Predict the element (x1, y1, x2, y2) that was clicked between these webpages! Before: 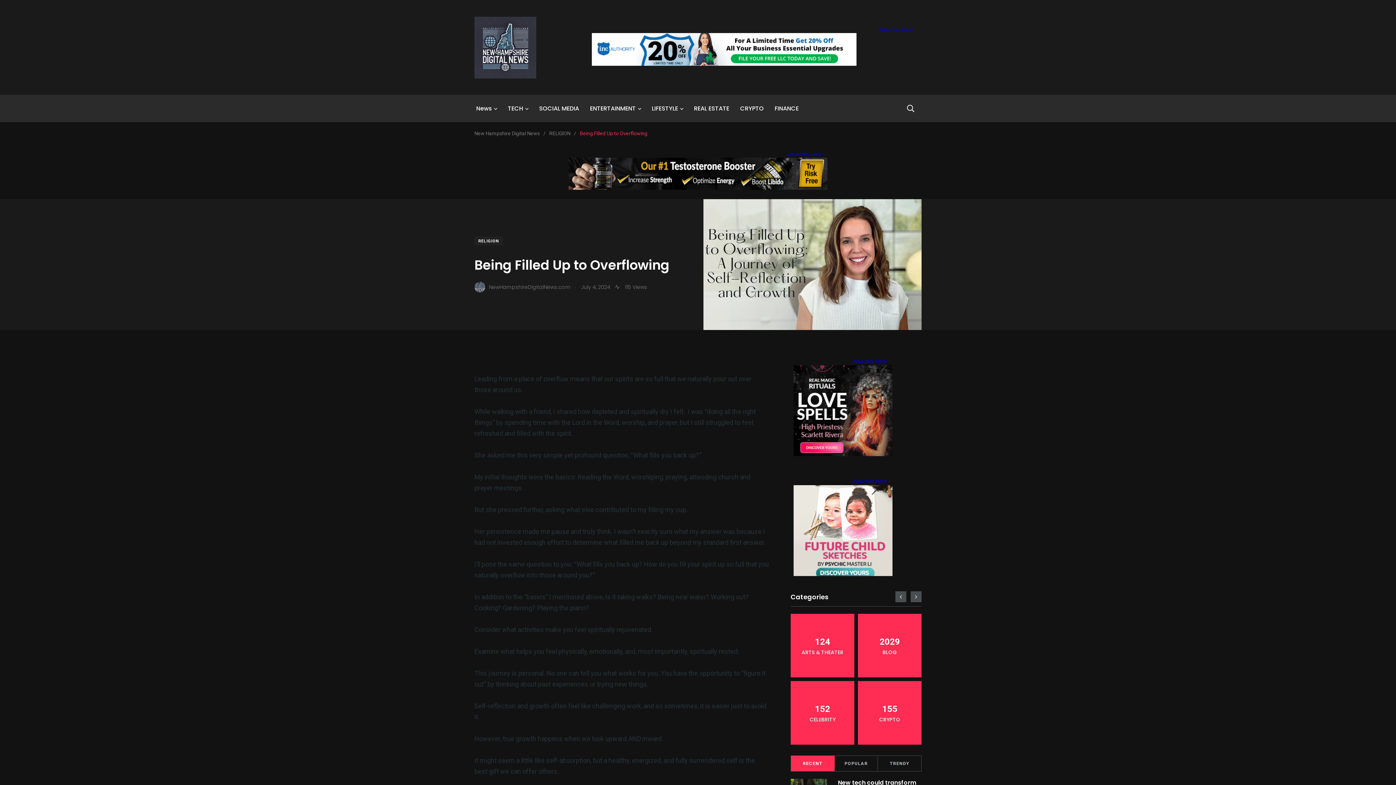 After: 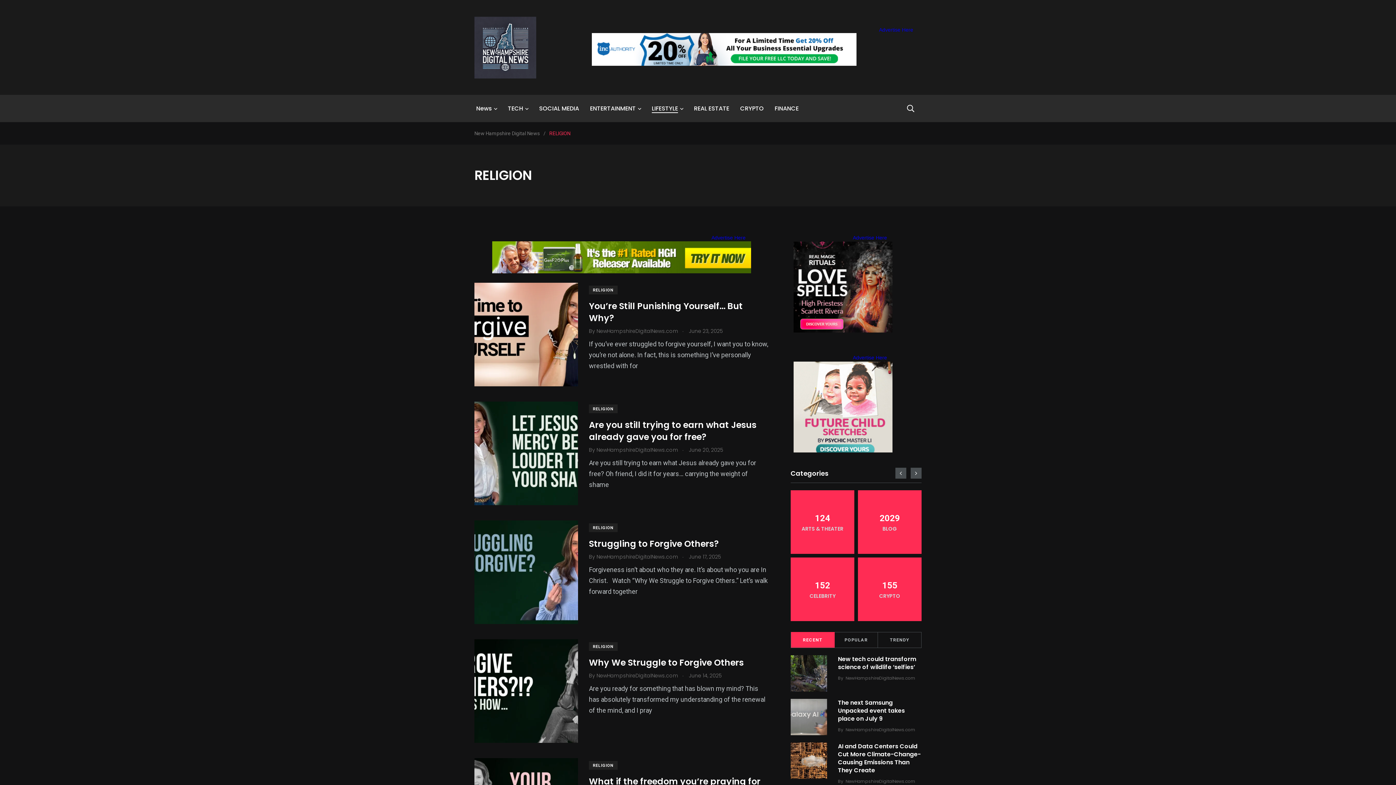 Action: bbox: (474, 236, 503, 245) label: RELIGION